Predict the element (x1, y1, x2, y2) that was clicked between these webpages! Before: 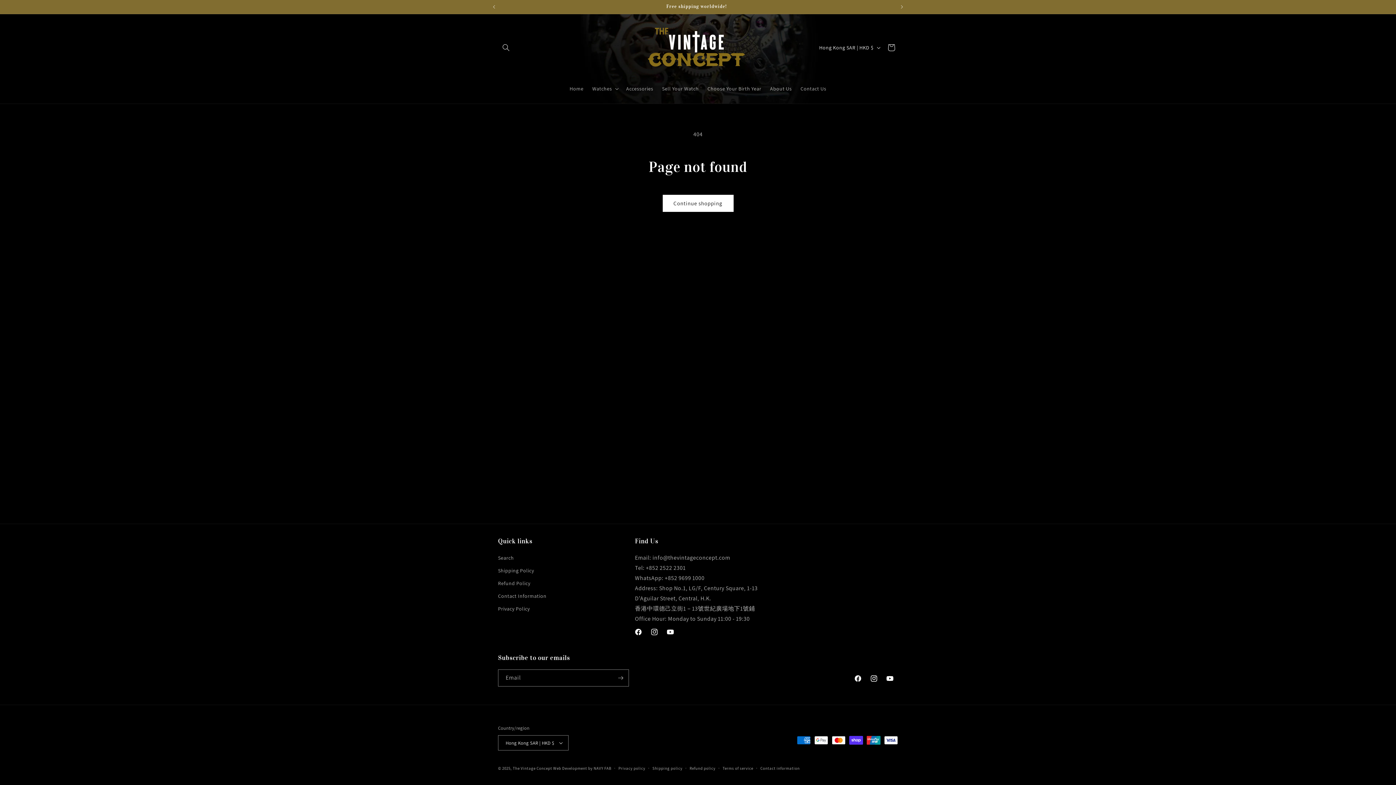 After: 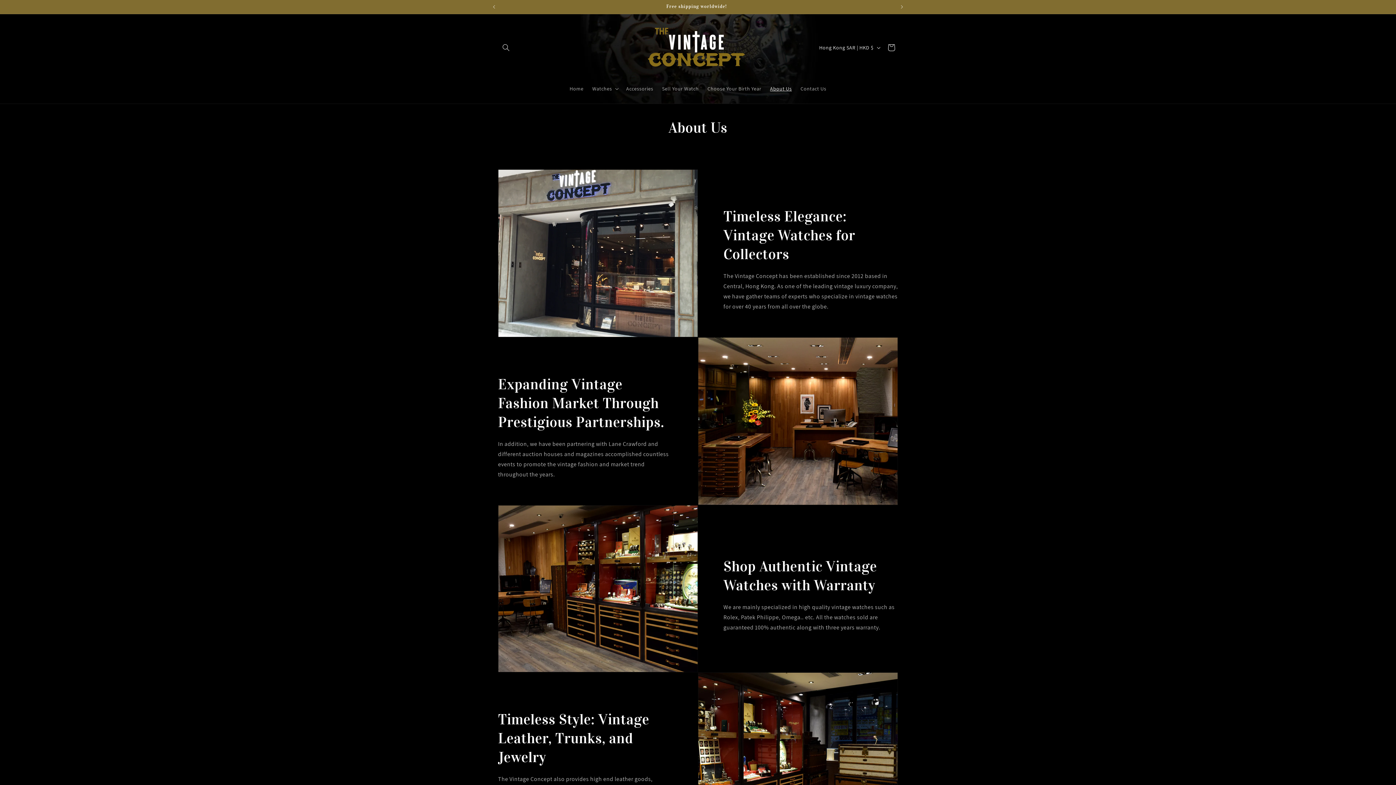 Action: bbox: (765, 81, 796, 96) label: About Us